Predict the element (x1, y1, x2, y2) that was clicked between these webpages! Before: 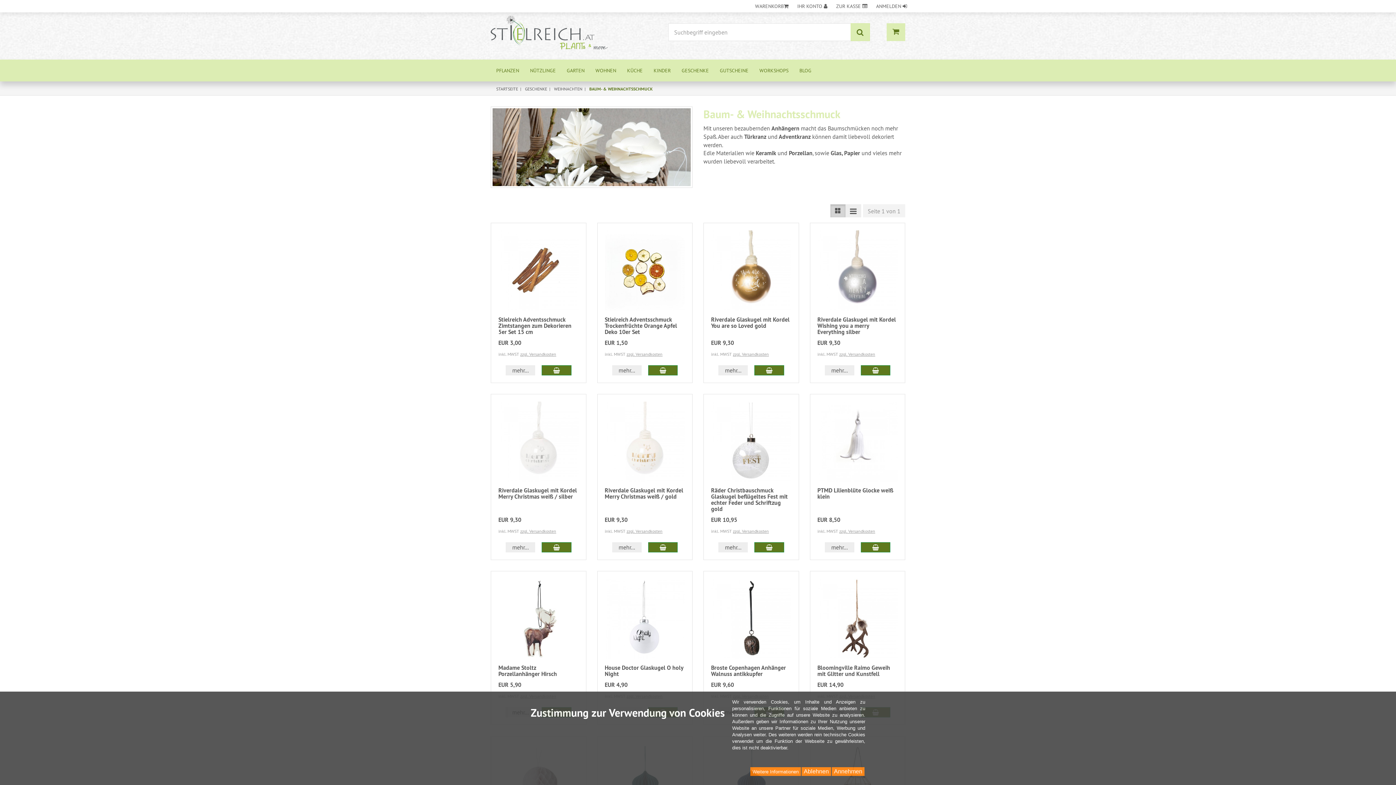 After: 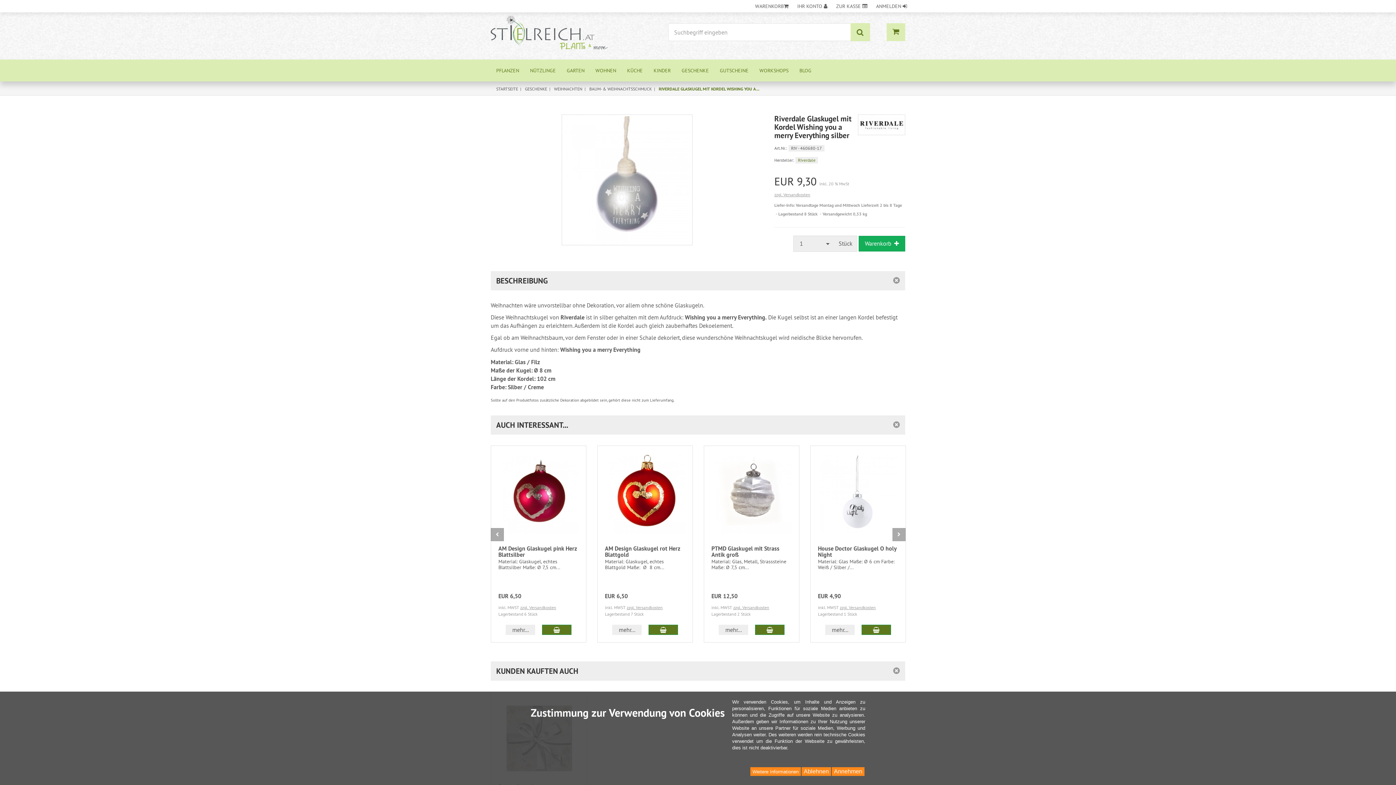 Action: label: Riverdale Glaskugel mit Kordel Wishing you a merry Everything silber bbox: (817, 315, 896, 335)